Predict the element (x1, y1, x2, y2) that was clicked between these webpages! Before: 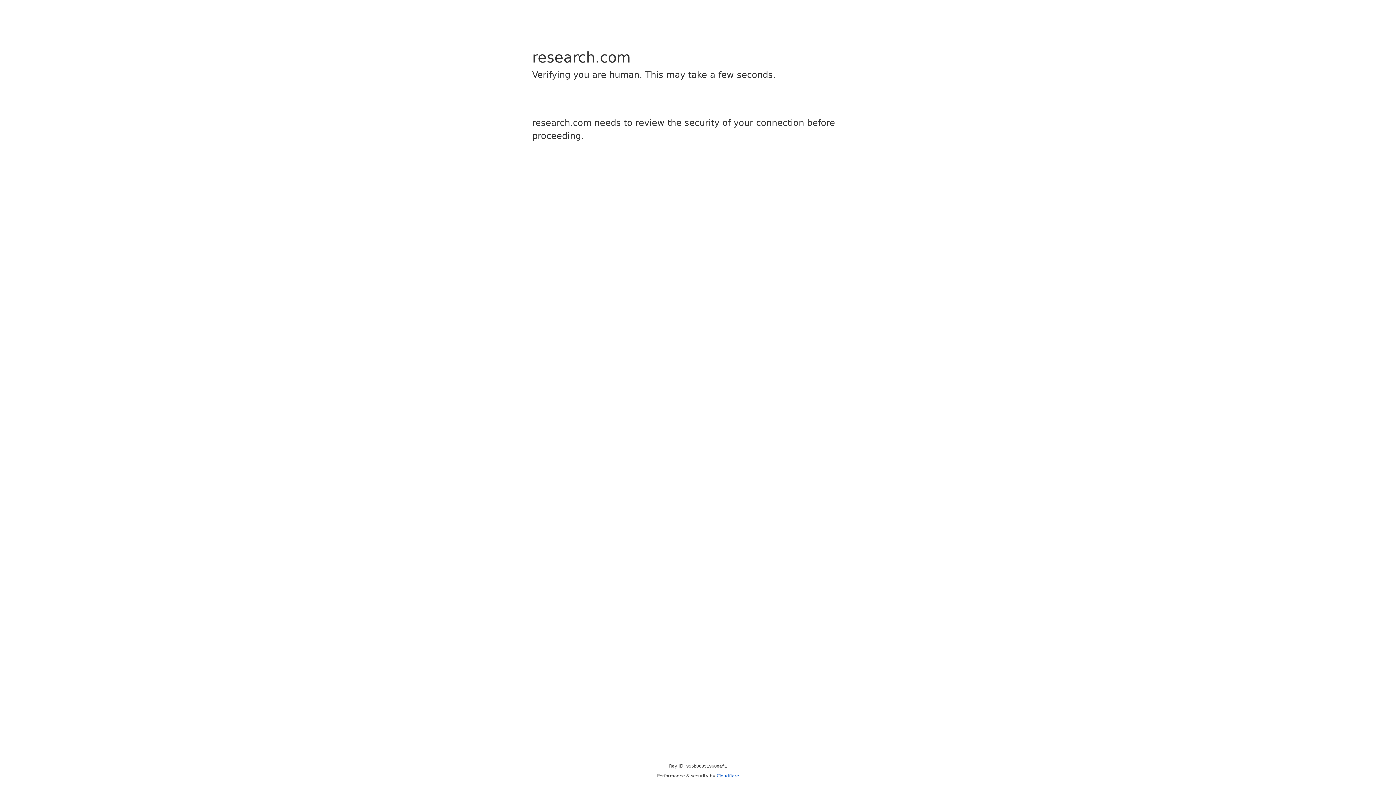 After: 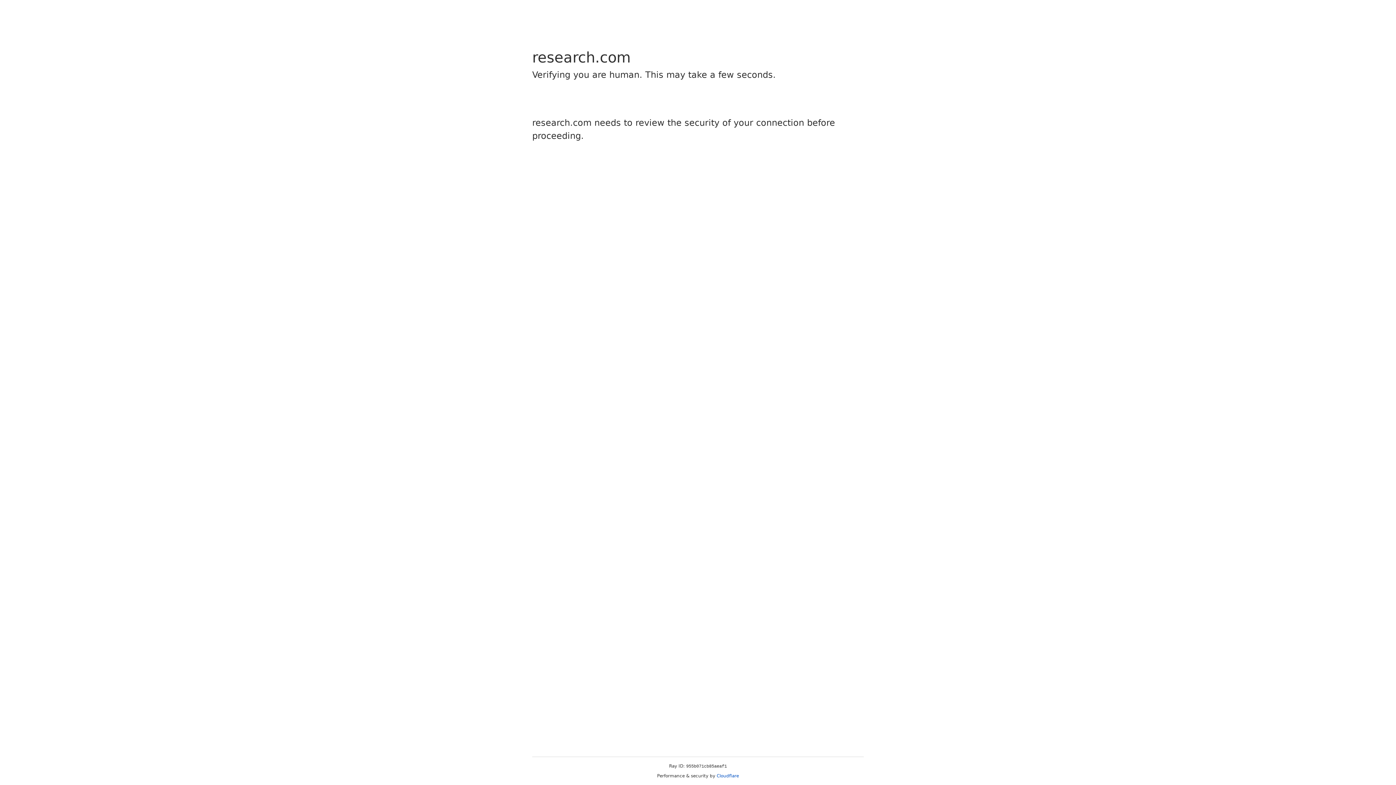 Action: bbox: (716, 773, 739, 778) label: Cloudflare